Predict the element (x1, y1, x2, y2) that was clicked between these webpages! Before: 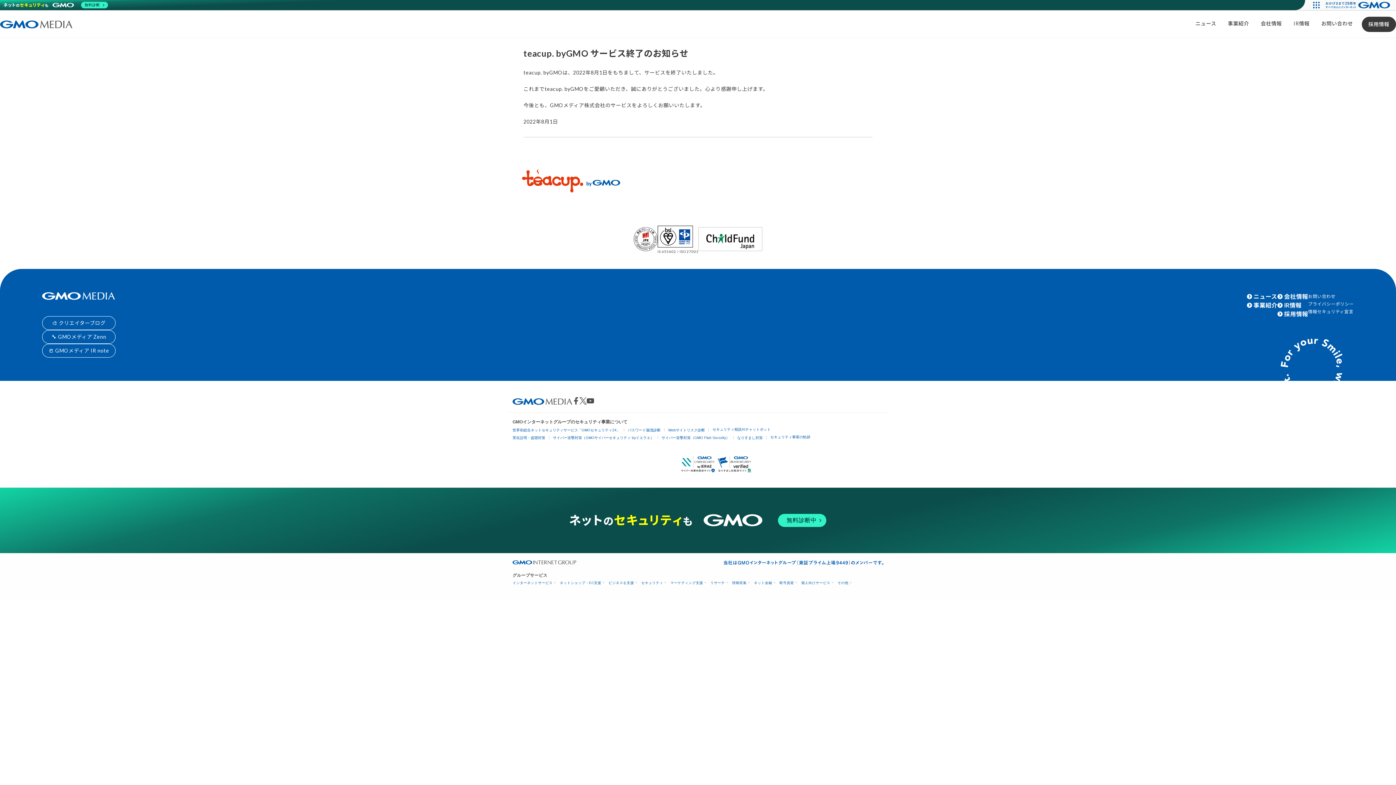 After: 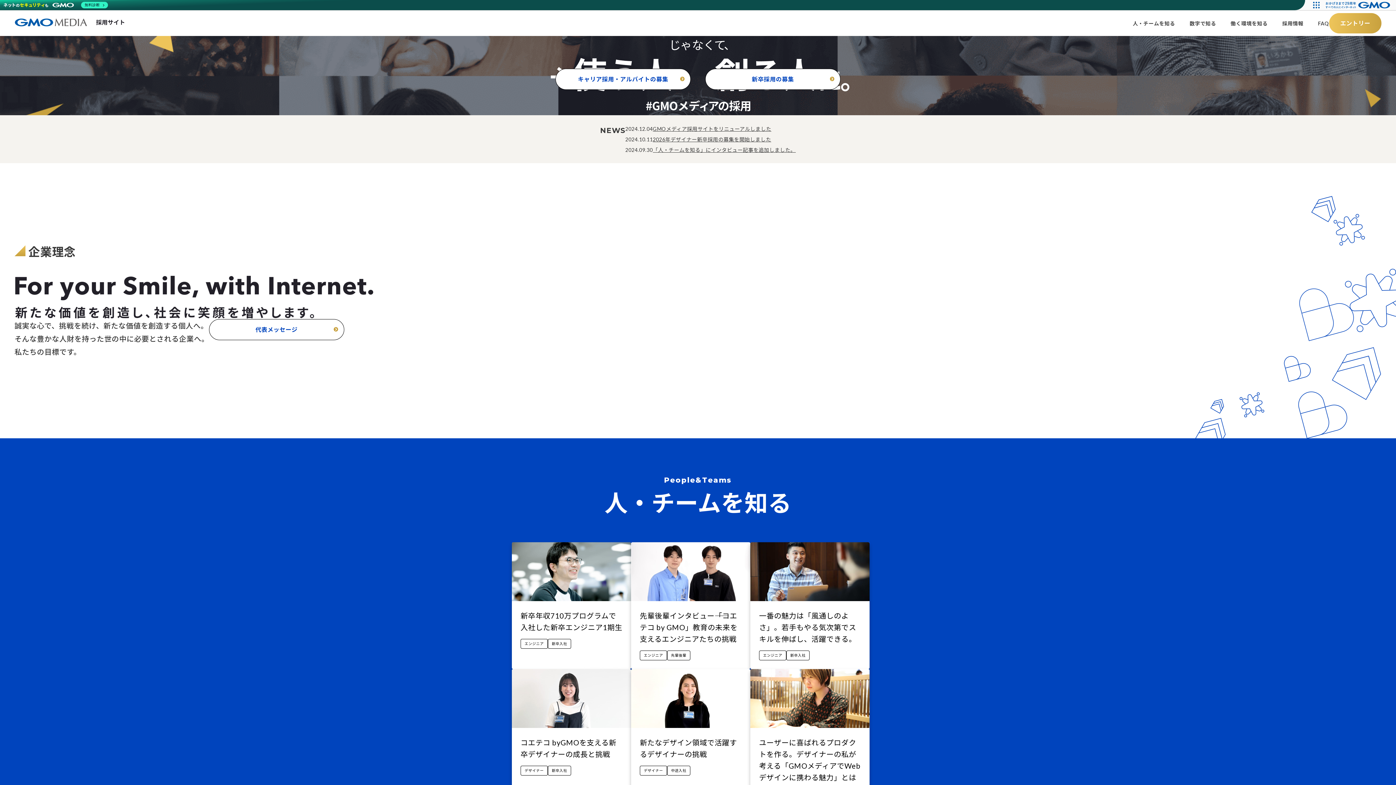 Action: label: 採用情報 bbox: (1362, 16, 1396, 31)